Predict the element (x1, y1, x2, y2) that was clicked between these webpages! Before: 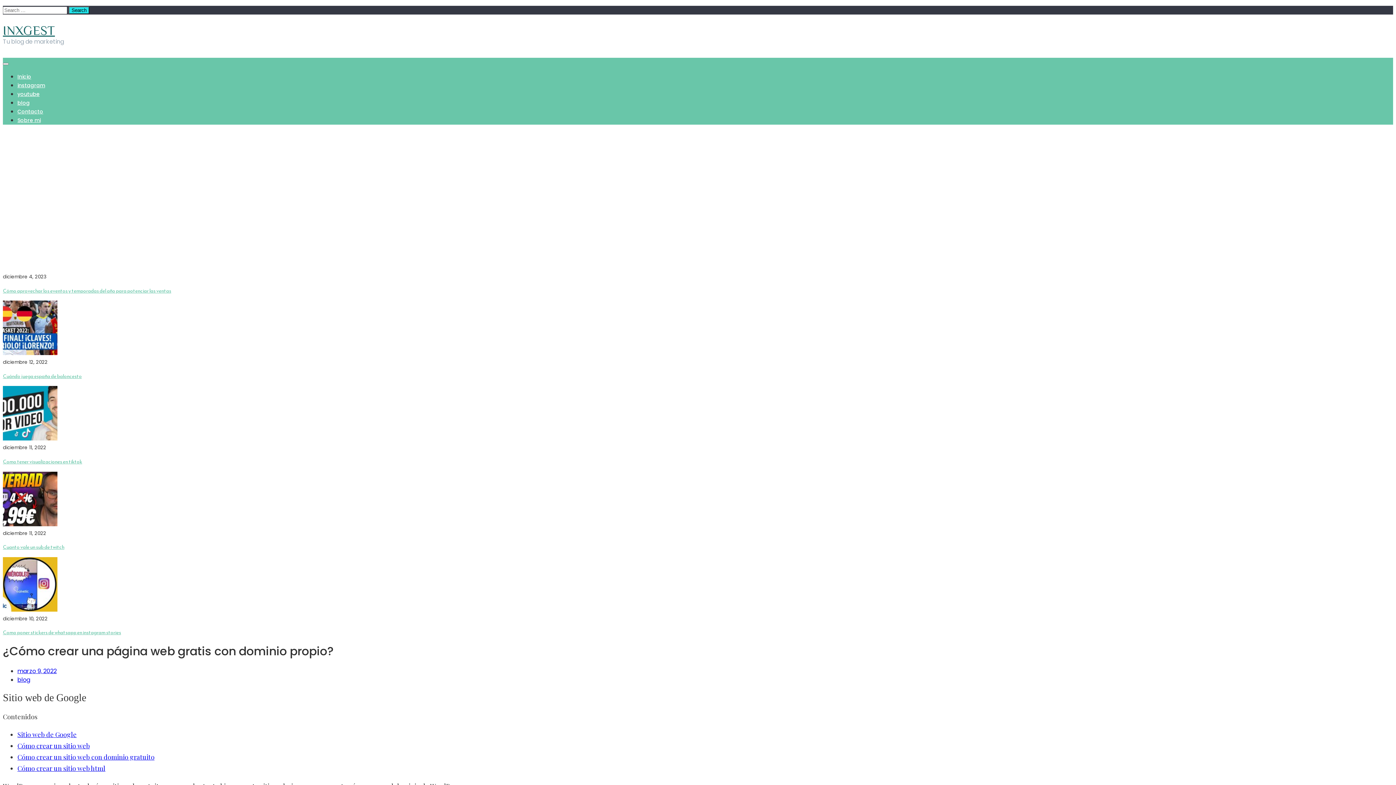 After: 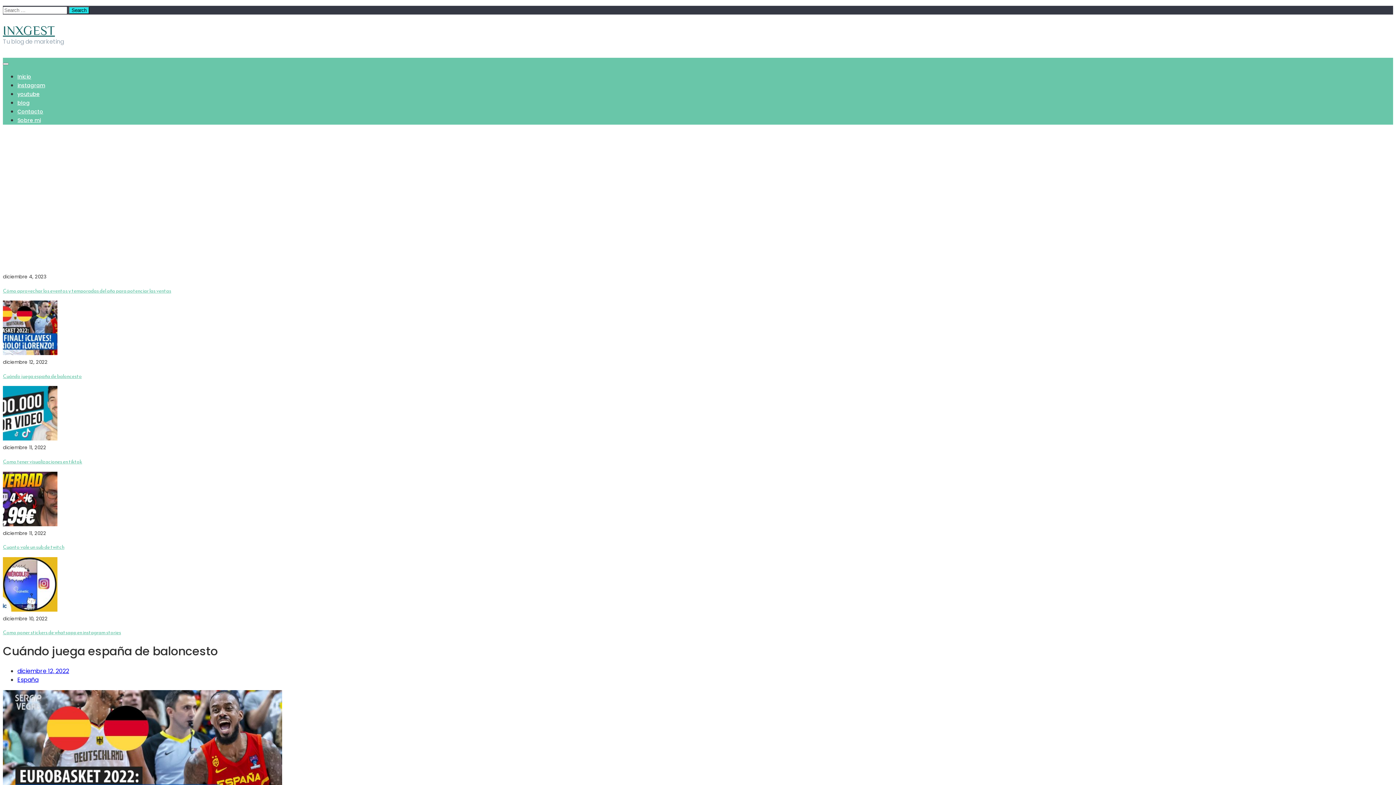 Action: bbox: (2, 372, 81, 380) label: Cuándo juega españa de baloncesto